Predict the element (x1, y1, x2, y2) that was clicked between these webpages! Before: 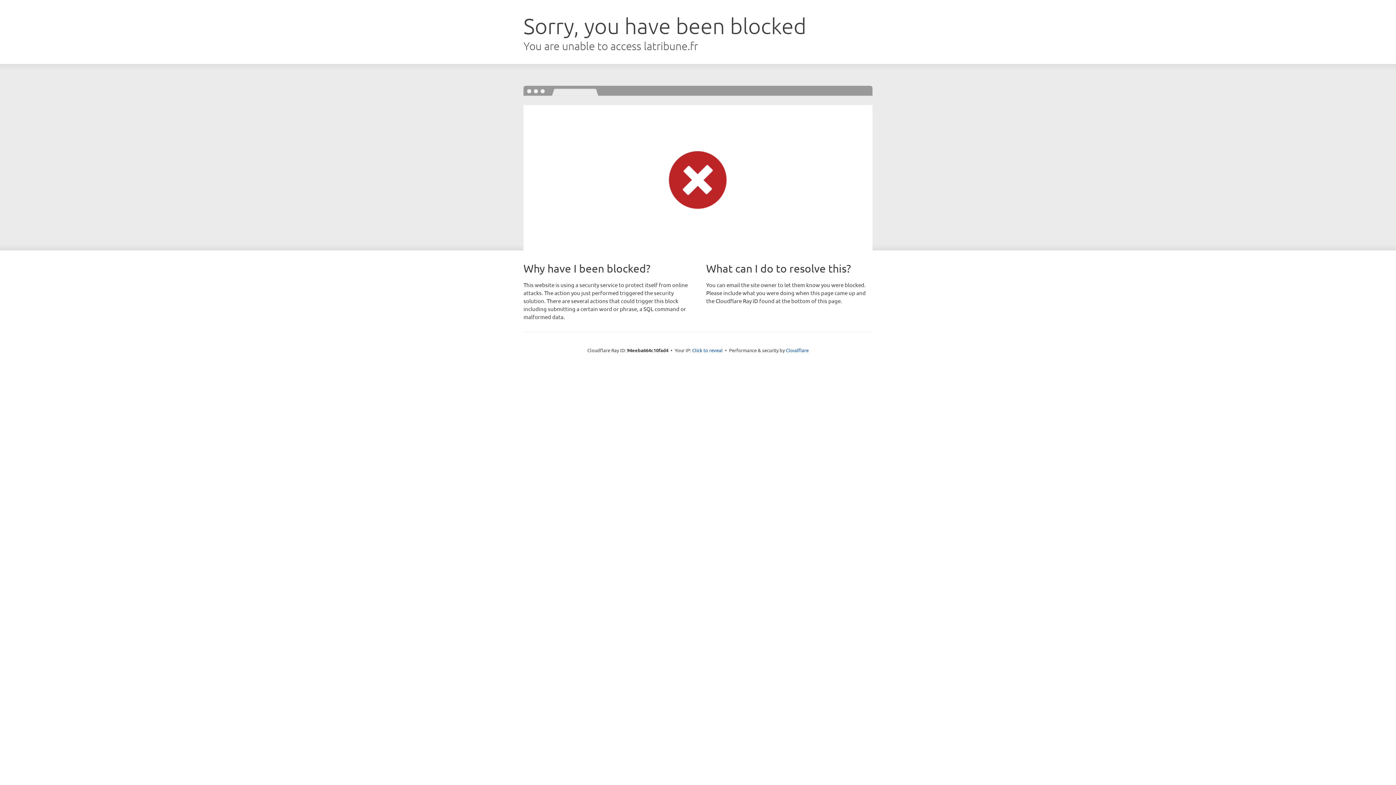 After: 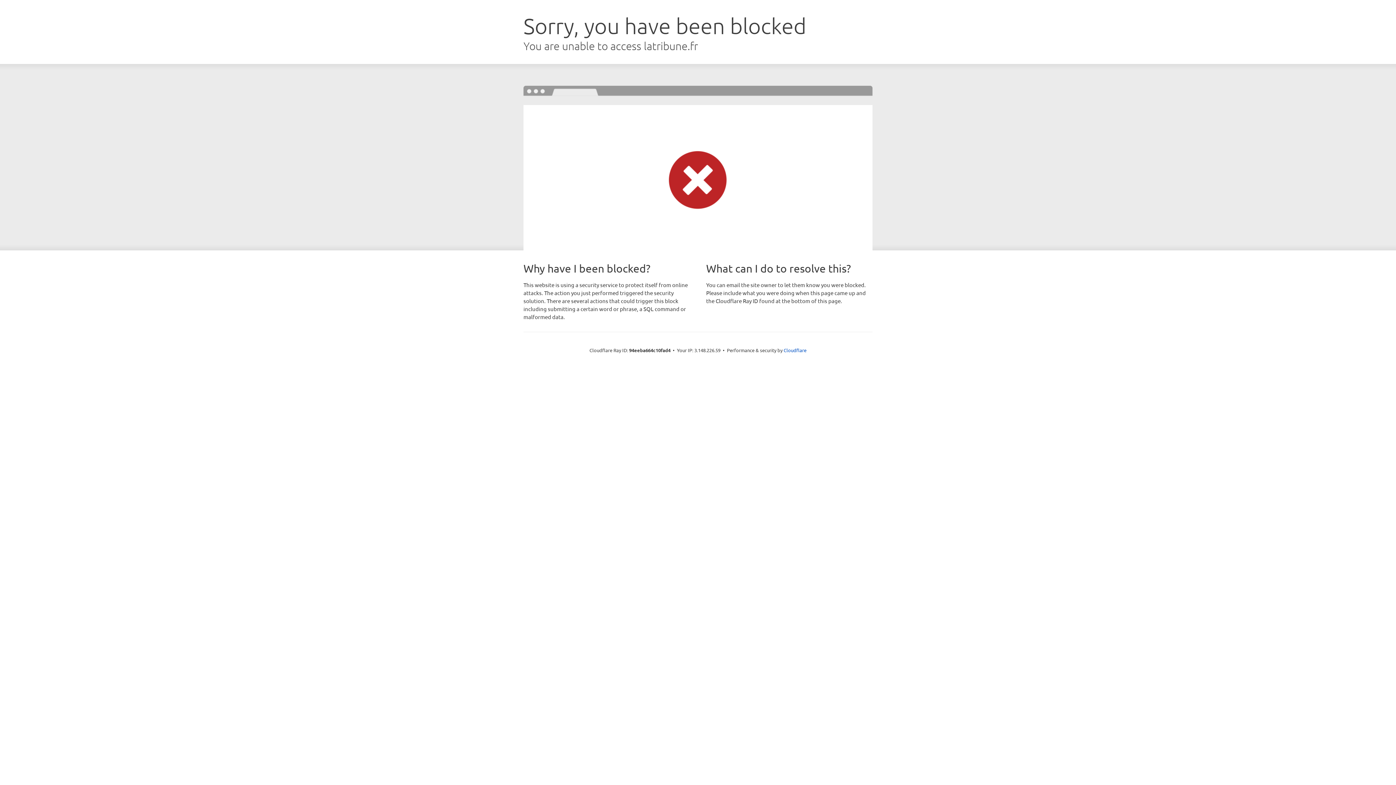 Action: label: Click to reveal bbox: (692, 346, 722, 353)